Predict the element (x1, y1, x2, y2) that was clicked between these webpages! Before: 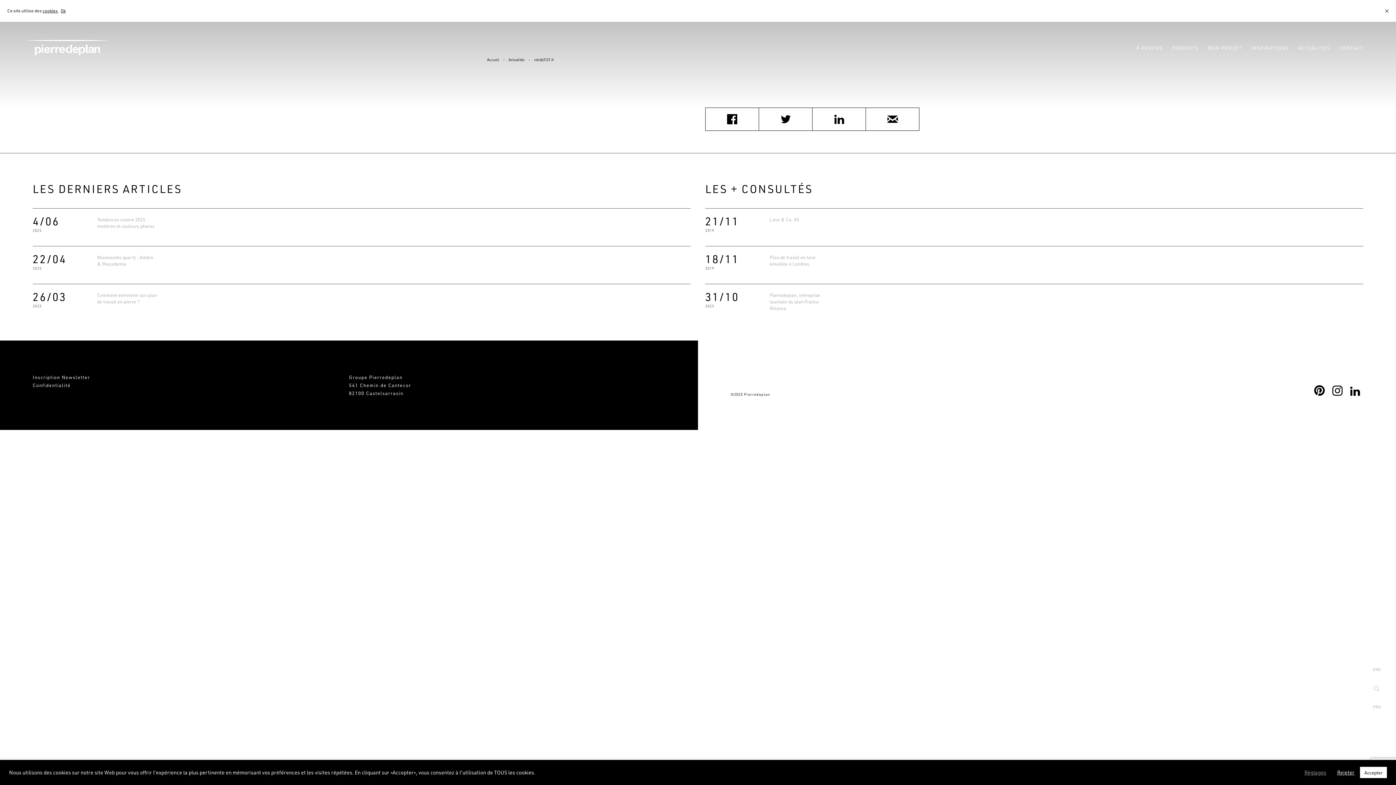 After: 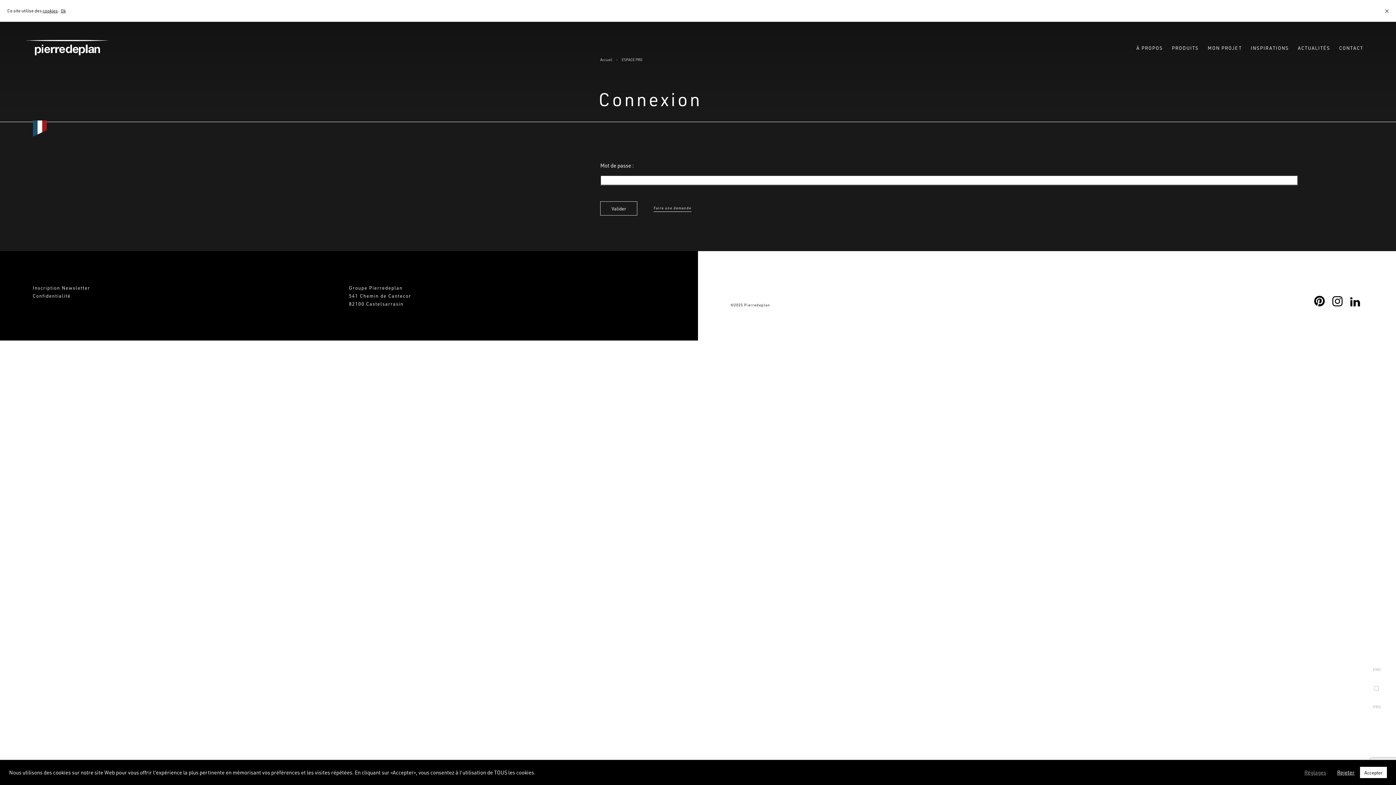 Action: bbox: (1368, 698, 1385, 717)